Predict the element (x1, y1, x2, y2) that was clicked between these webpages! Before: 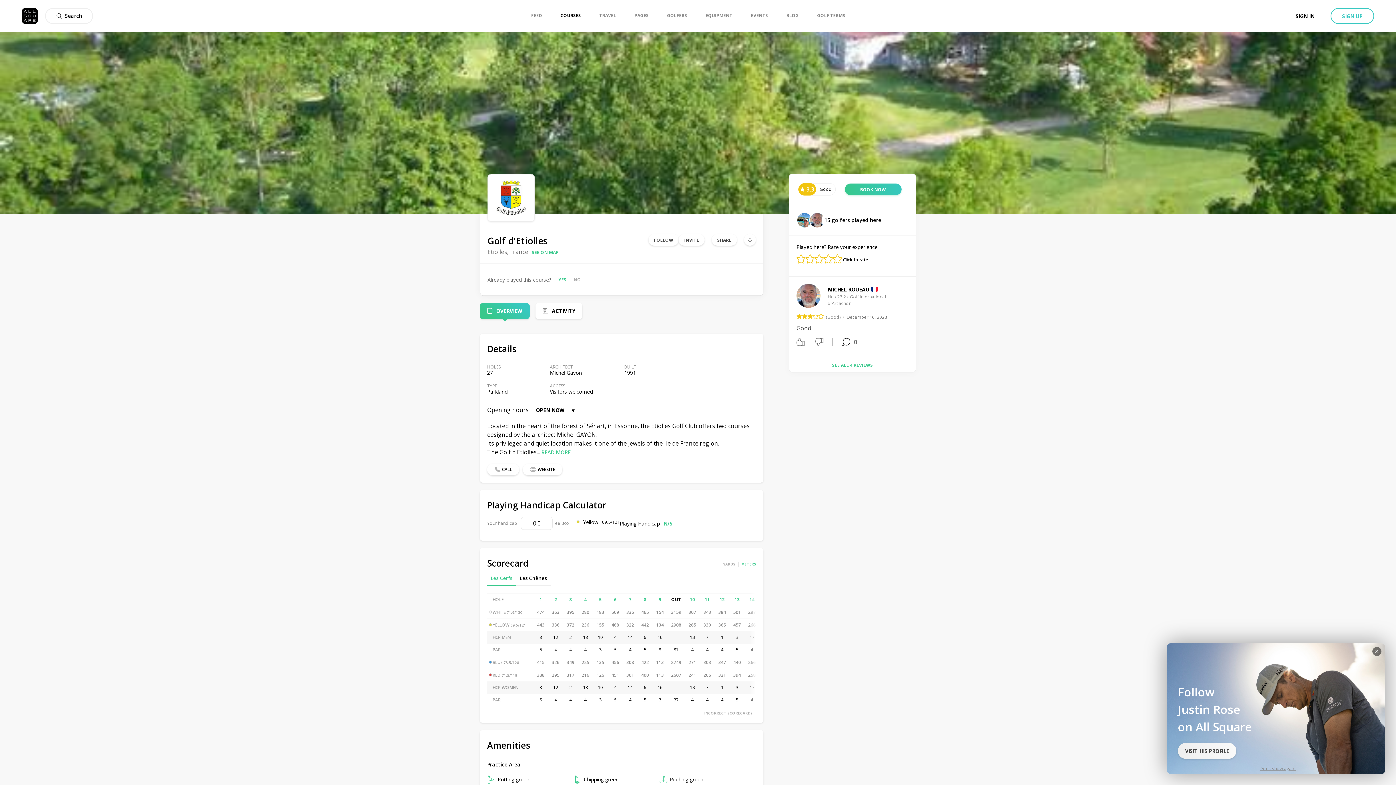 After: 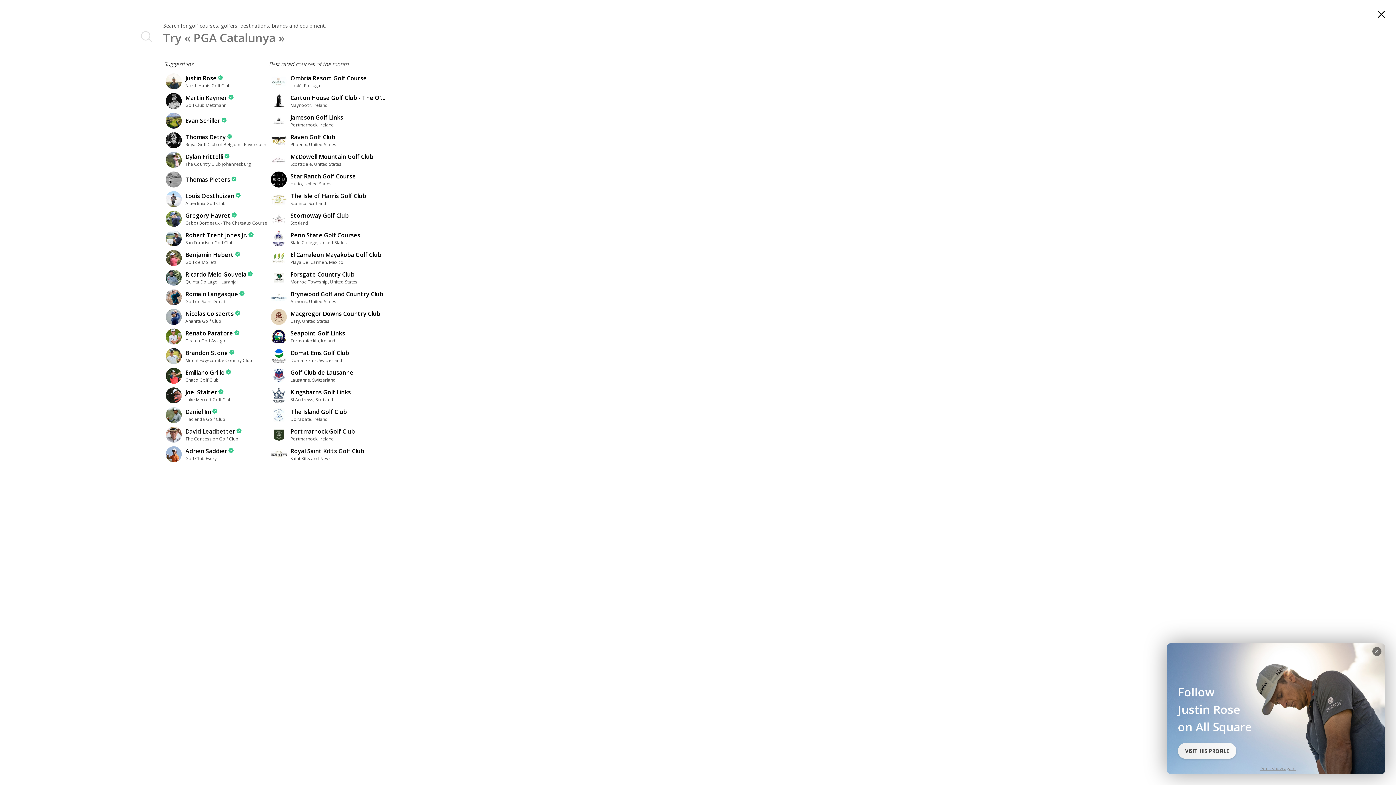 Action: bbox: (56, 8, 82, 23) label: Search